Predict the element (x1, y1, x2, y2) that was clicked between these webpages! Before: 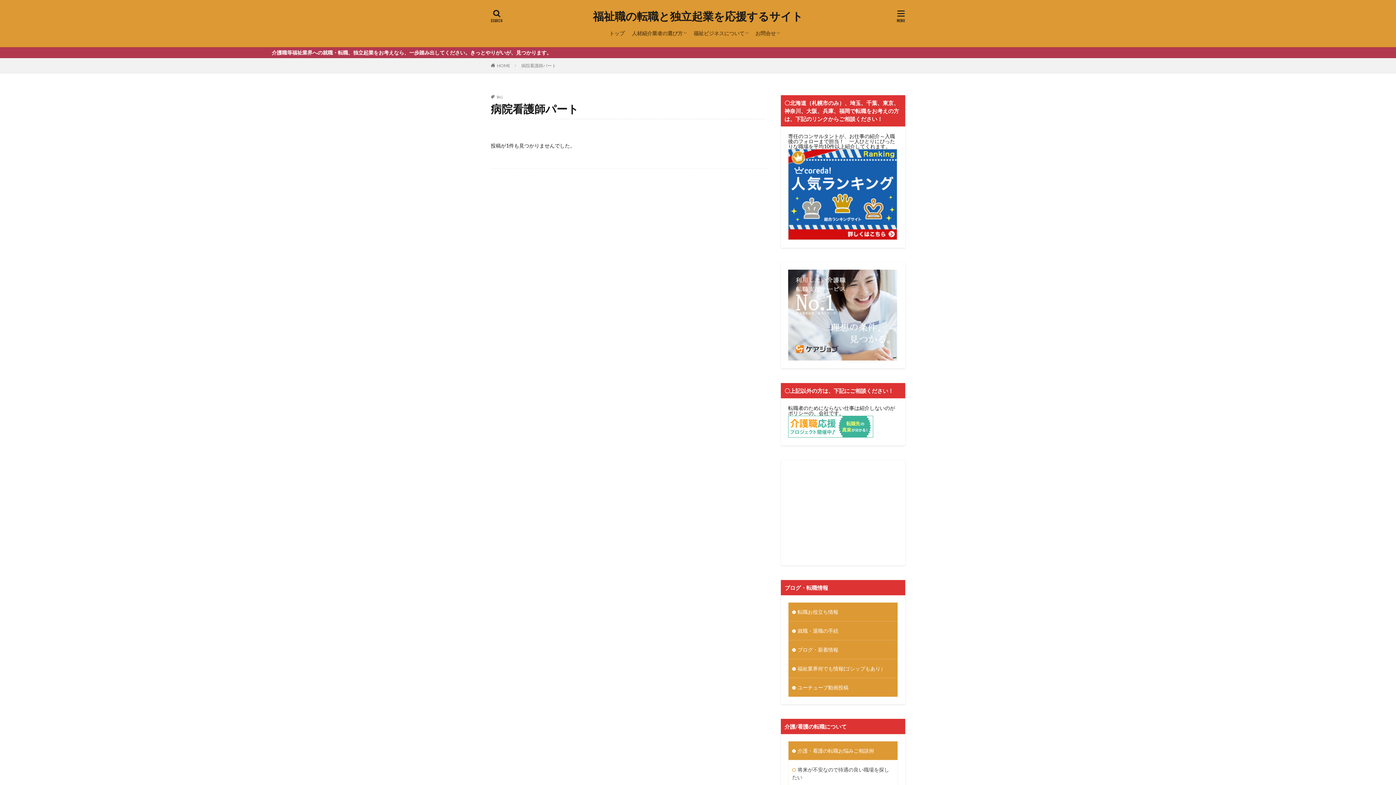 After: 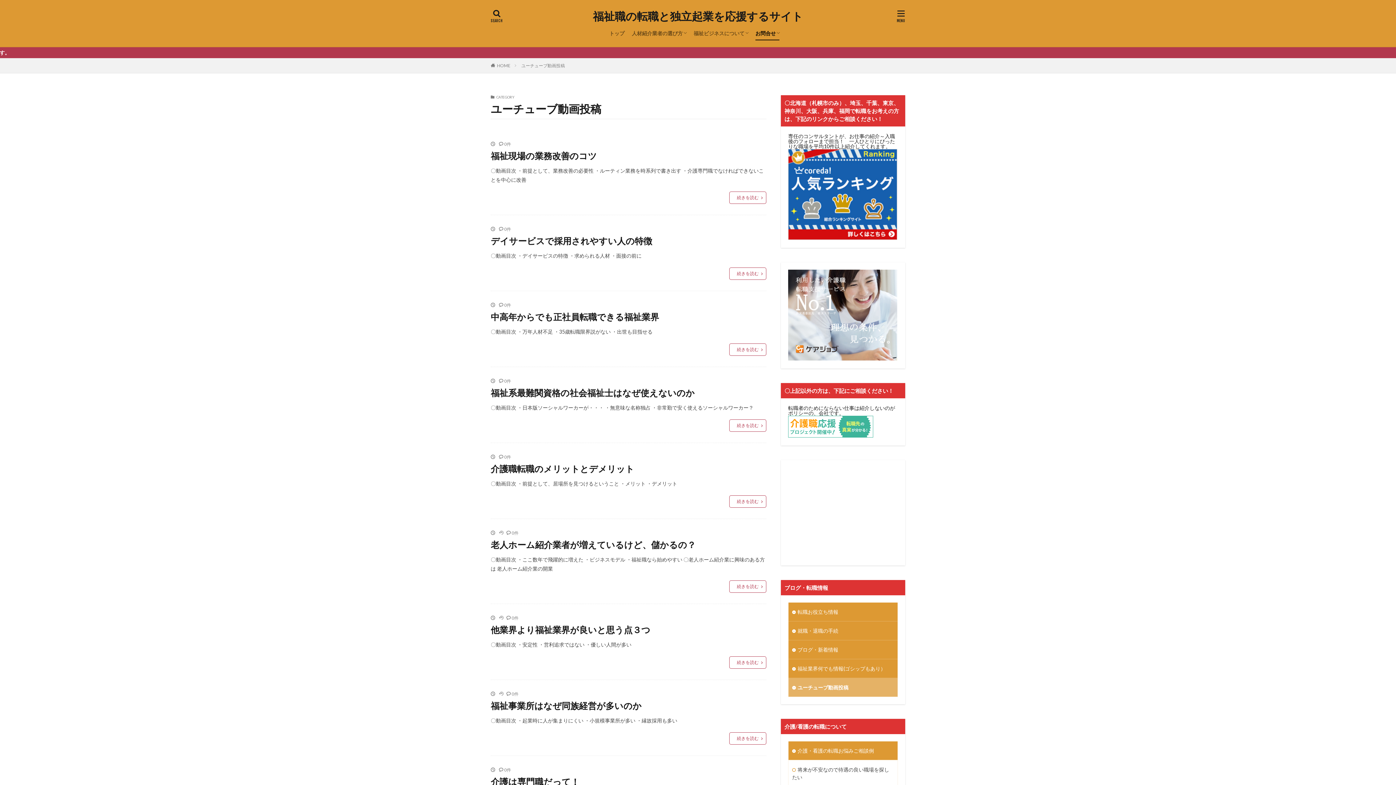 Action: label: ユーチューブ動画投稿 bbox: (788, 678, 897, 697)